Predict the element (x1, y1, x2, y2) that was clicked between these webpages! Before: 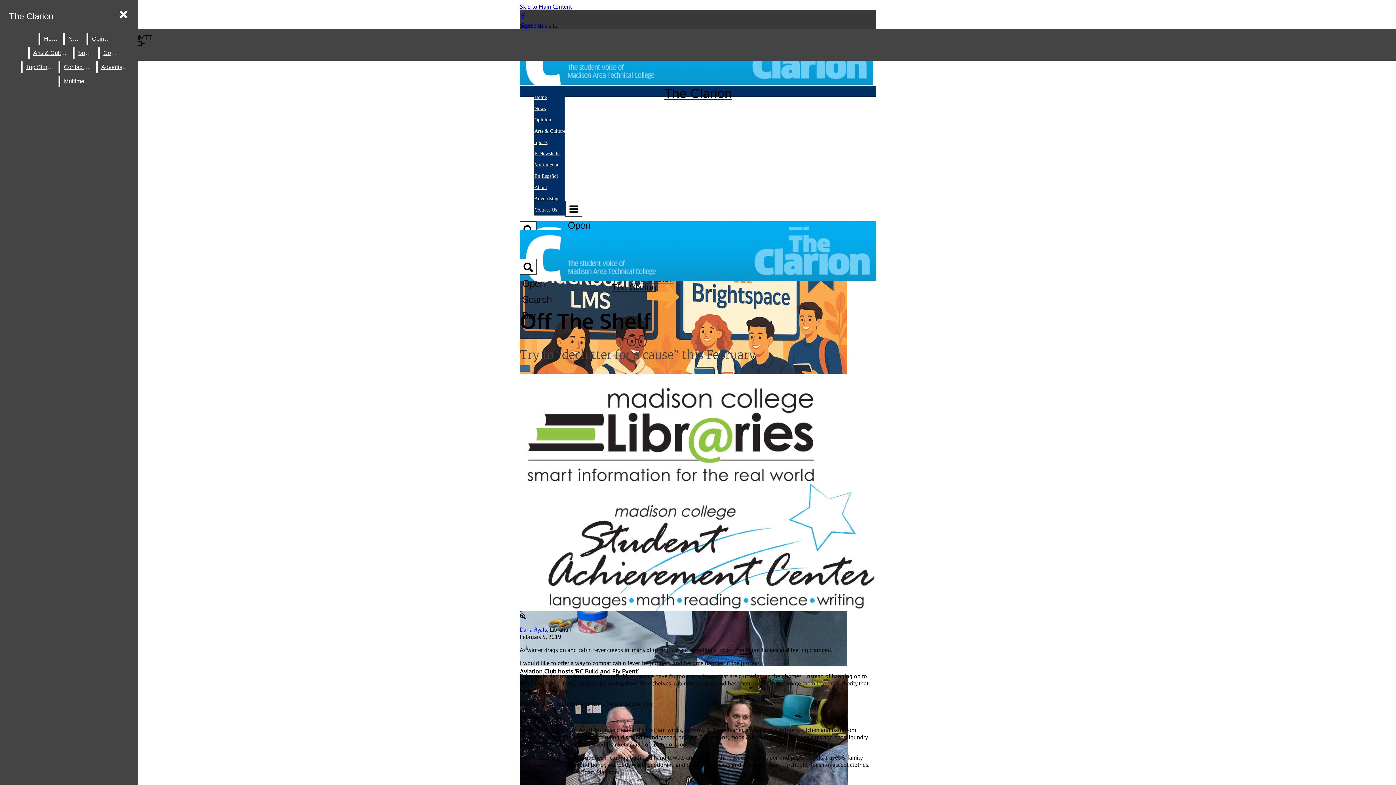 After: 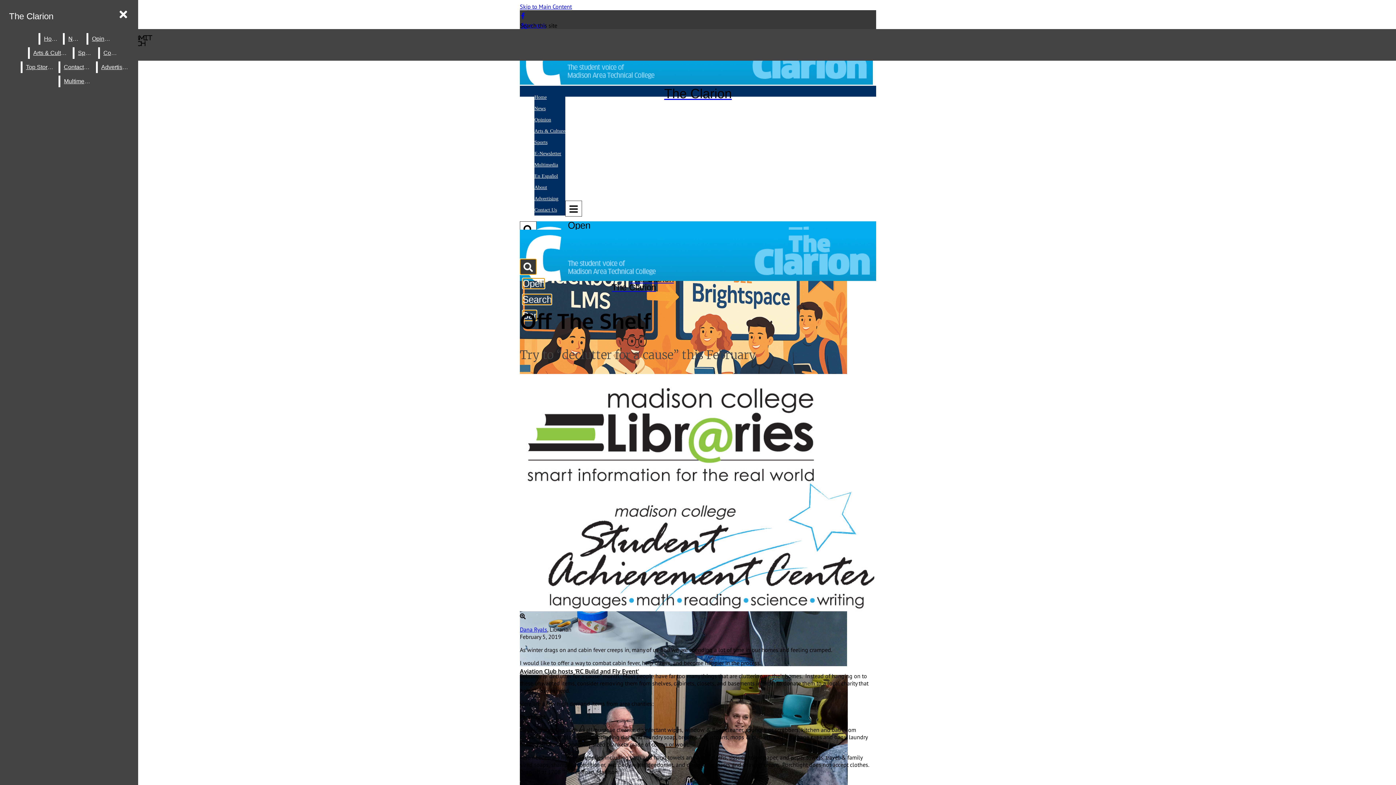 Action: bbox: (520, 258, 536, 274) label:  Open Search Bar